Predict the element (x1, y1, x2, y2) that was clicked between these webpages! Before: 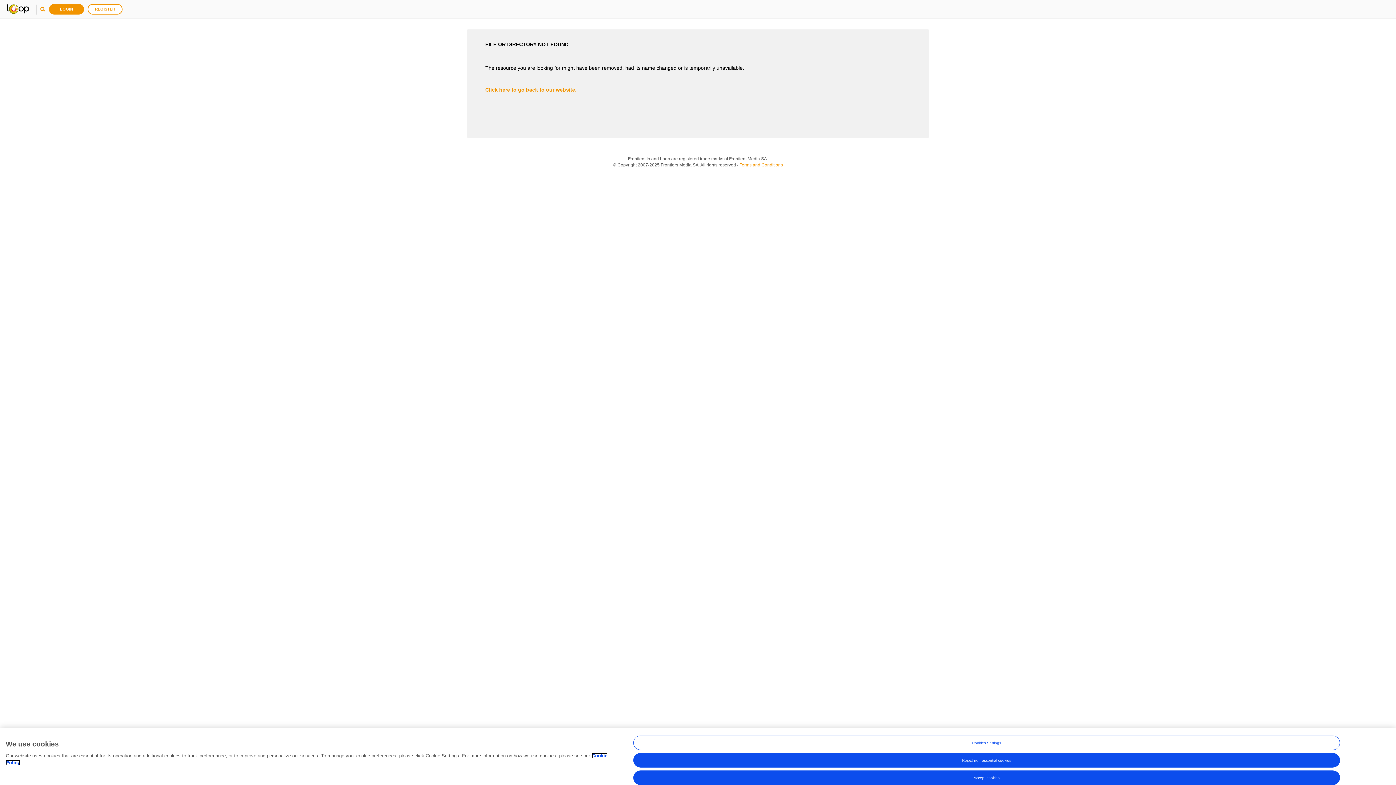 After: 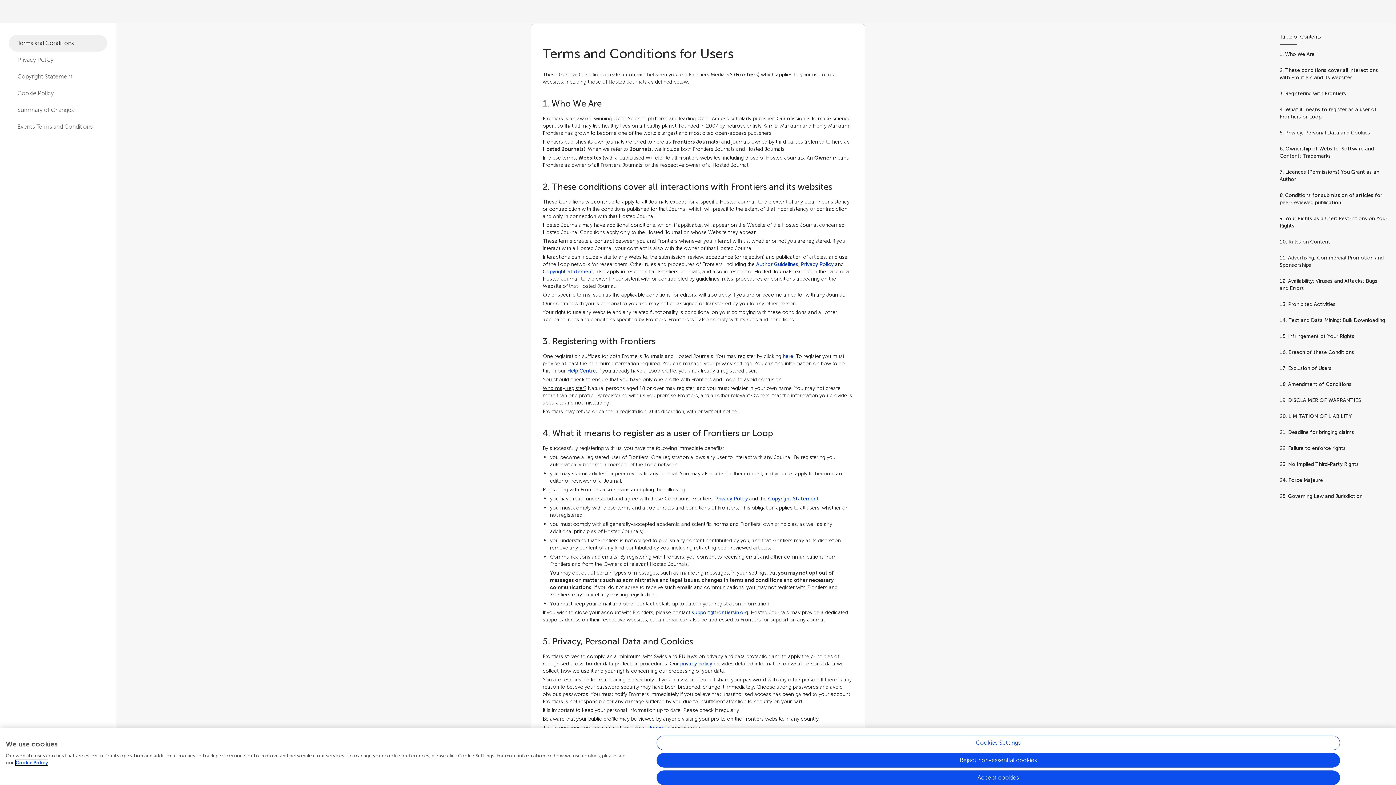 Action: bbox: (739, 162, 783, 167) label: Terms and Conditions